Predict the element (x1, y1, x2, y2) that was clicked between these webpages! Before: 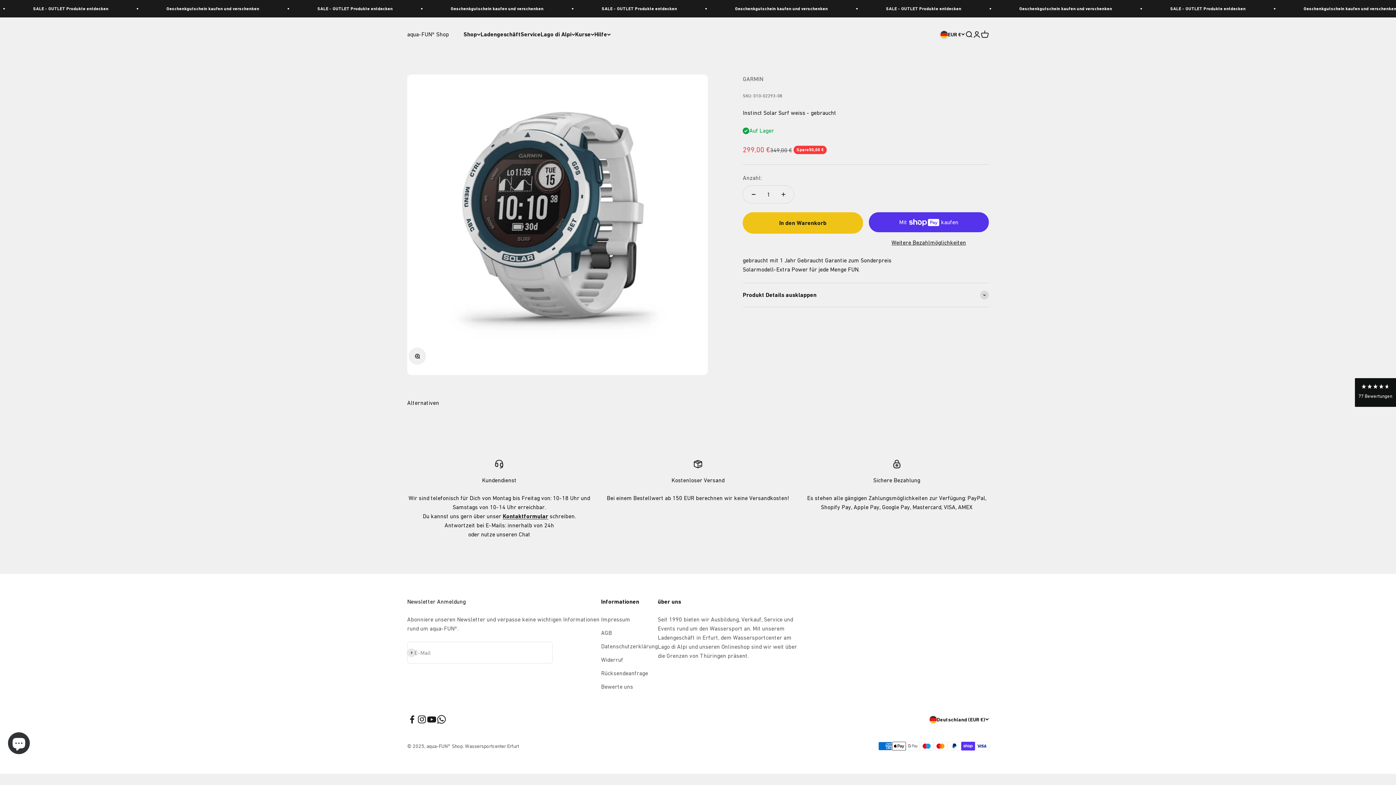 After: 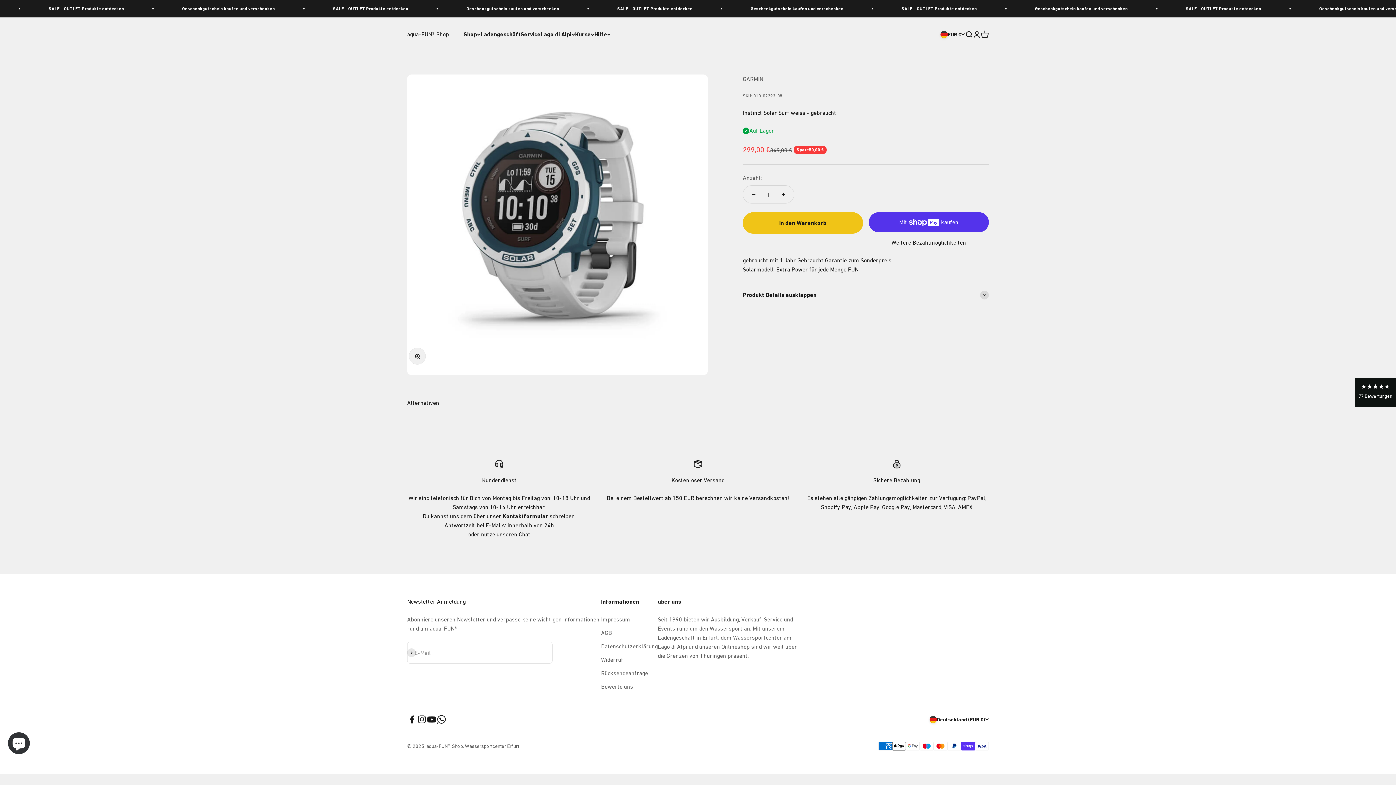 Action: bbox: (417, 714, 426, 724) label: Auf Instagram folgen